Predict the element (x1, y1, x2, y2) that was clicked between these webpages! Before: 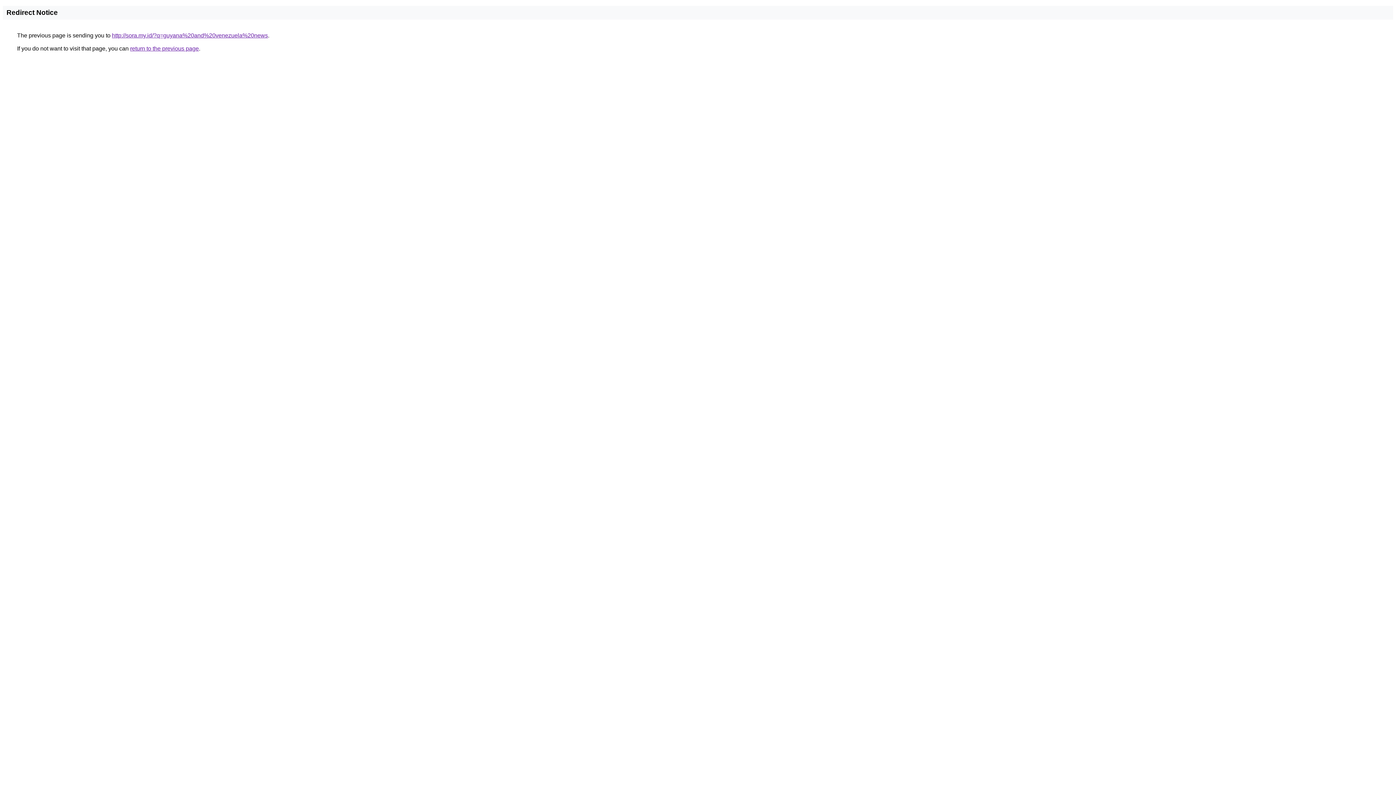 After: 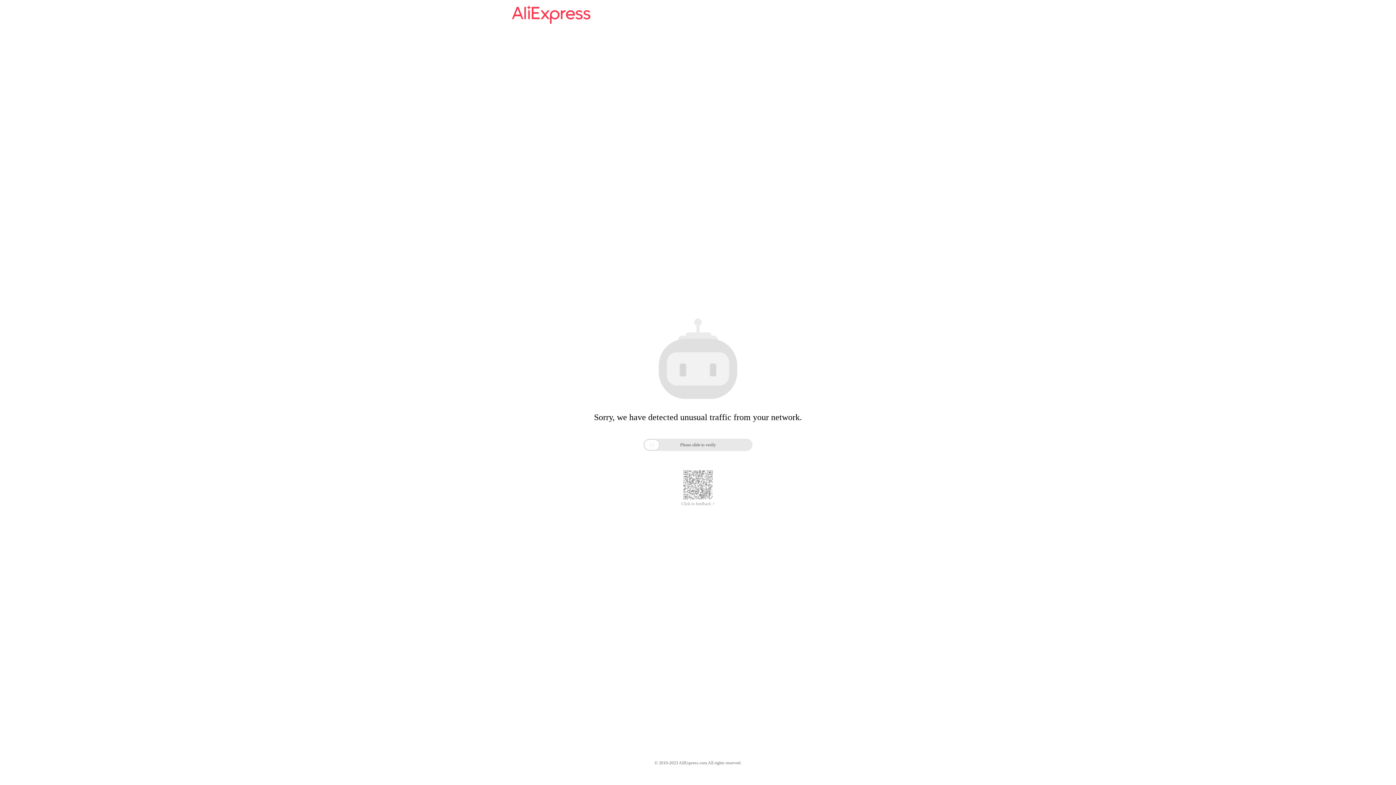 Action: label: http://sora.my.id/?q=guyana%20and%20venezuela%20news bbox: (112, 32, 268, 38)